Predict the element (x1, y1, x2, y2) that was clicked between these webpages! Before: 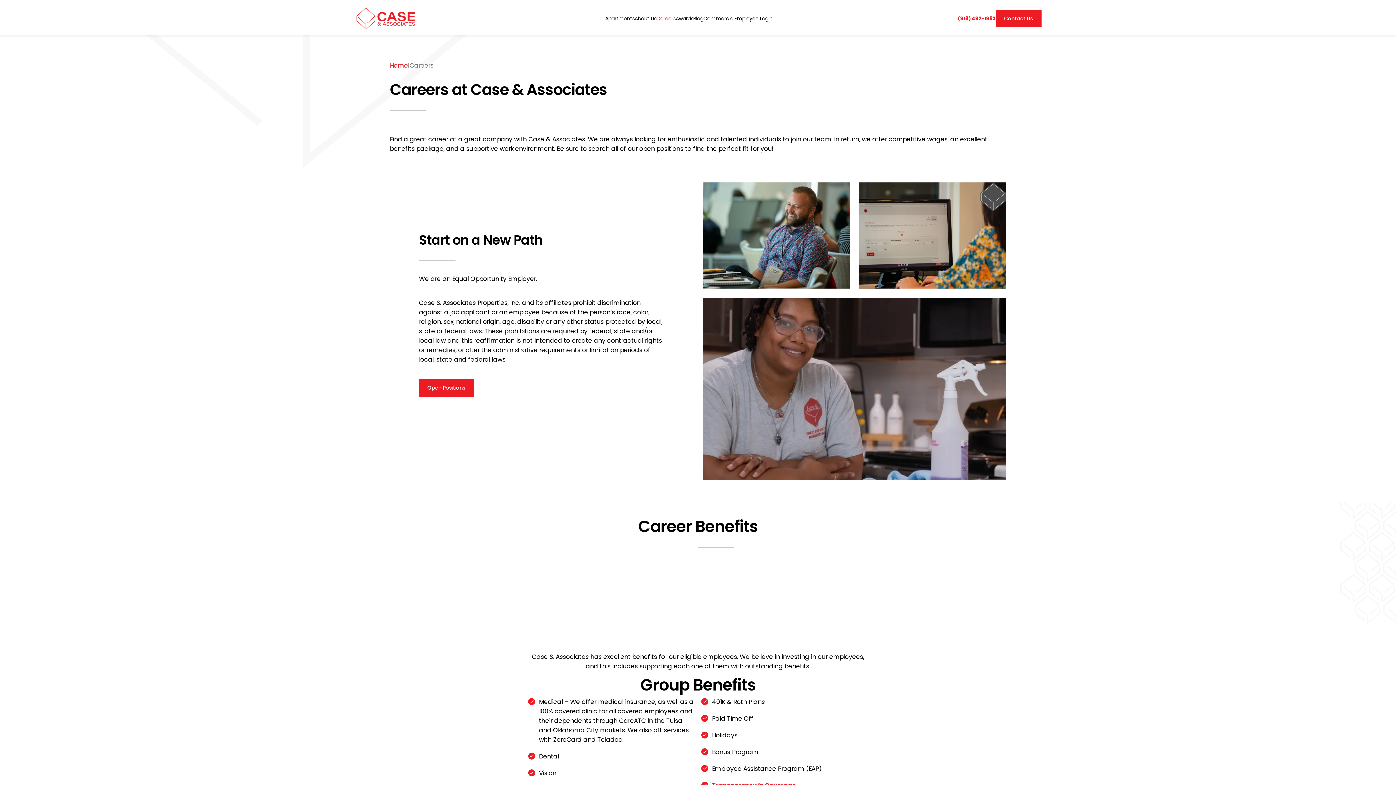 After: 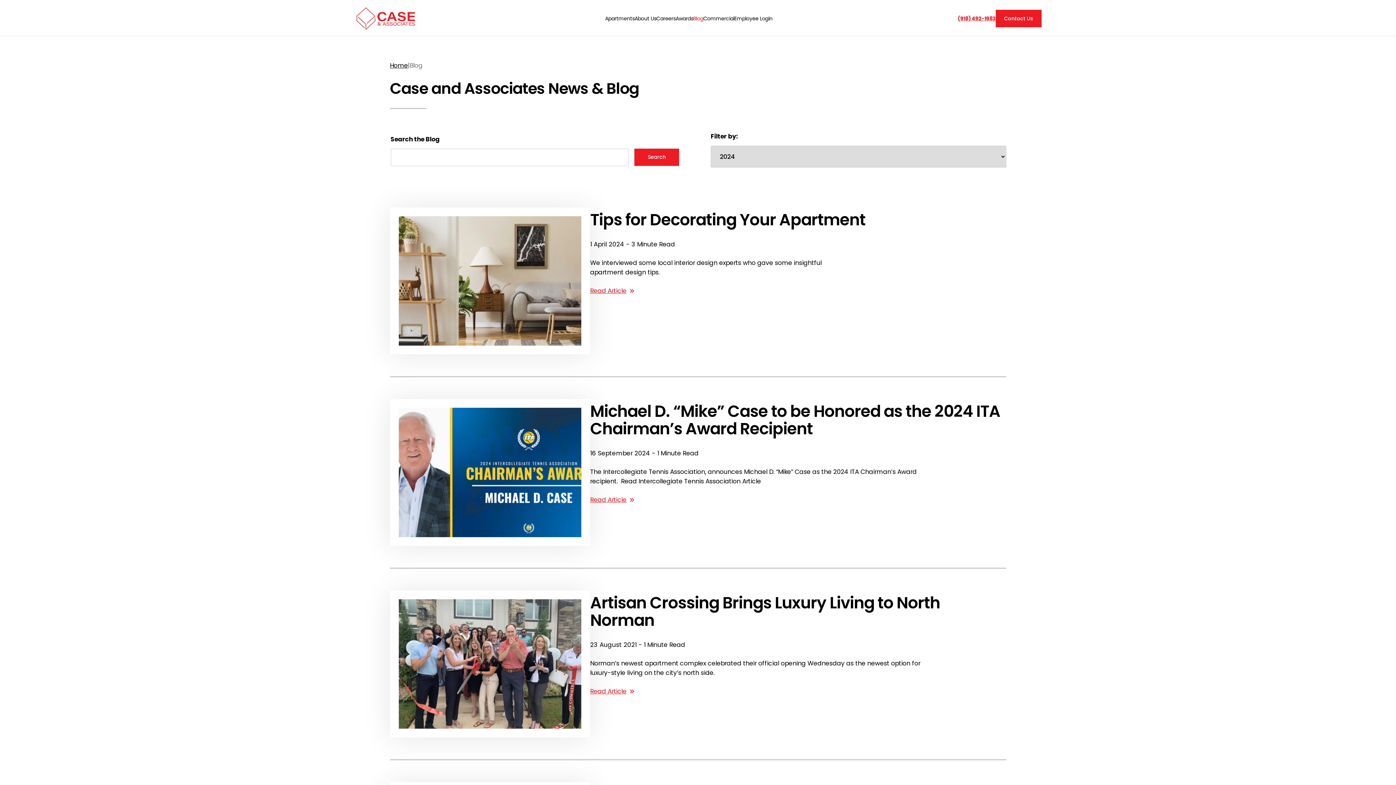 Action: label: Blog bbox: (693, 14, 703, 22)